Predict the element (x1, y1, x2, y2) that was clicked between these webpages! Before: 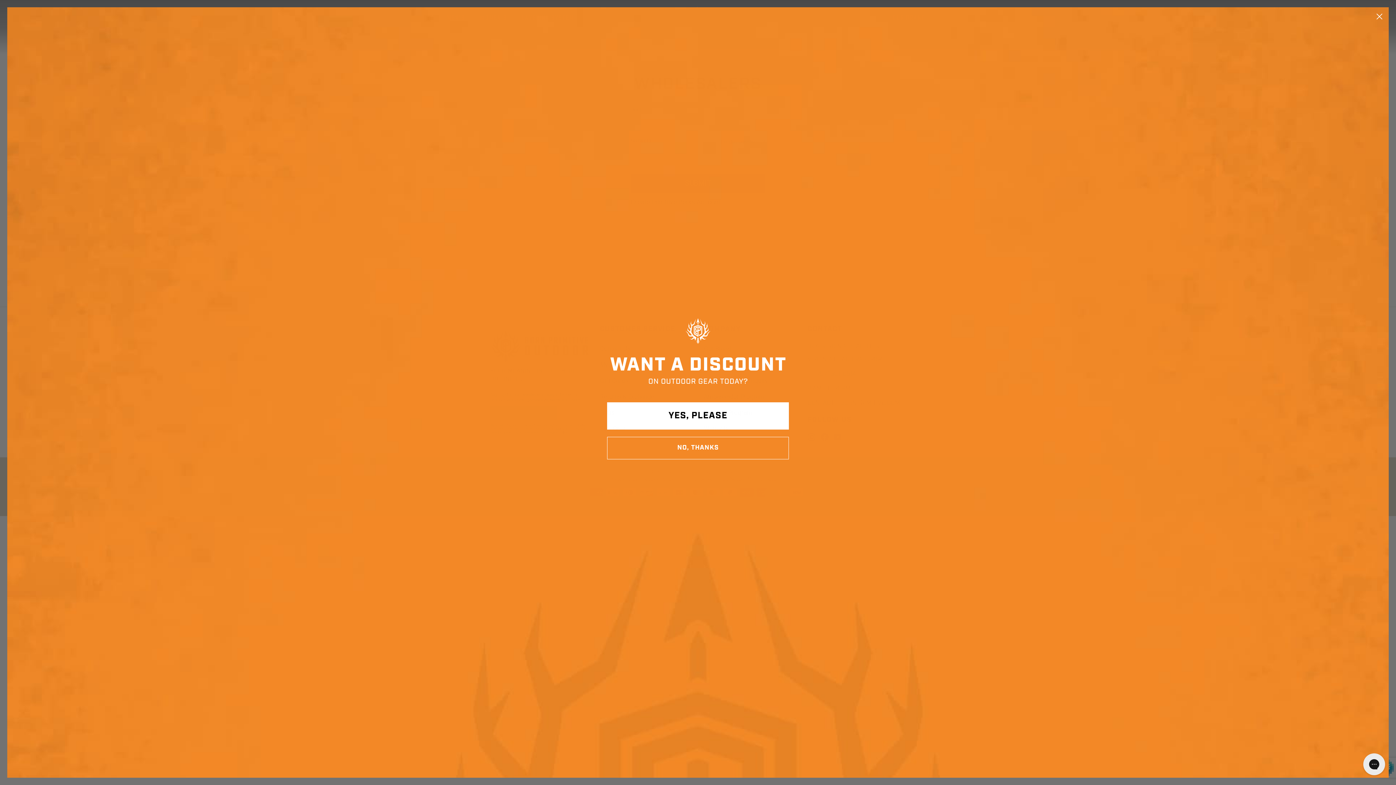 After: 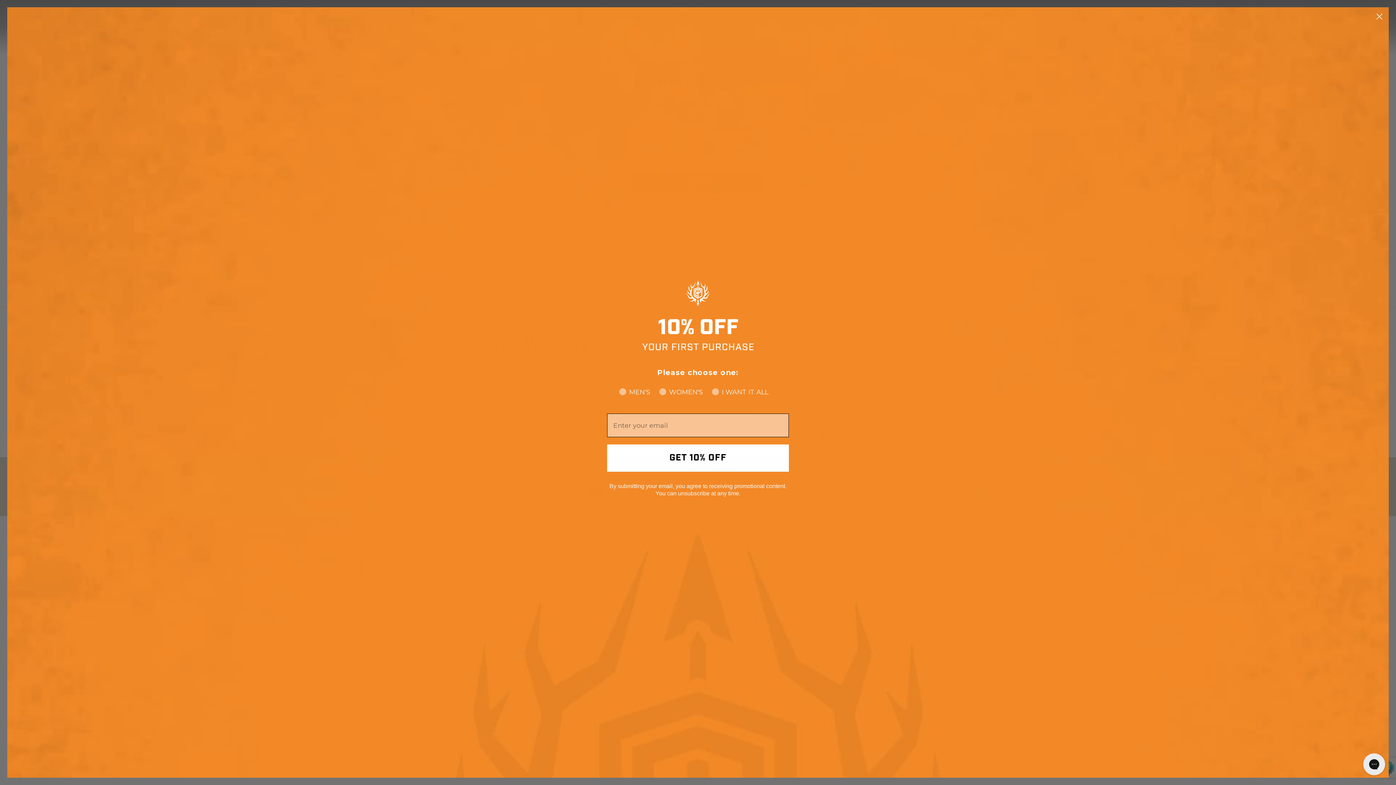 Action: bbox: (607, 367, 789, 395) label: YES, PLEASE